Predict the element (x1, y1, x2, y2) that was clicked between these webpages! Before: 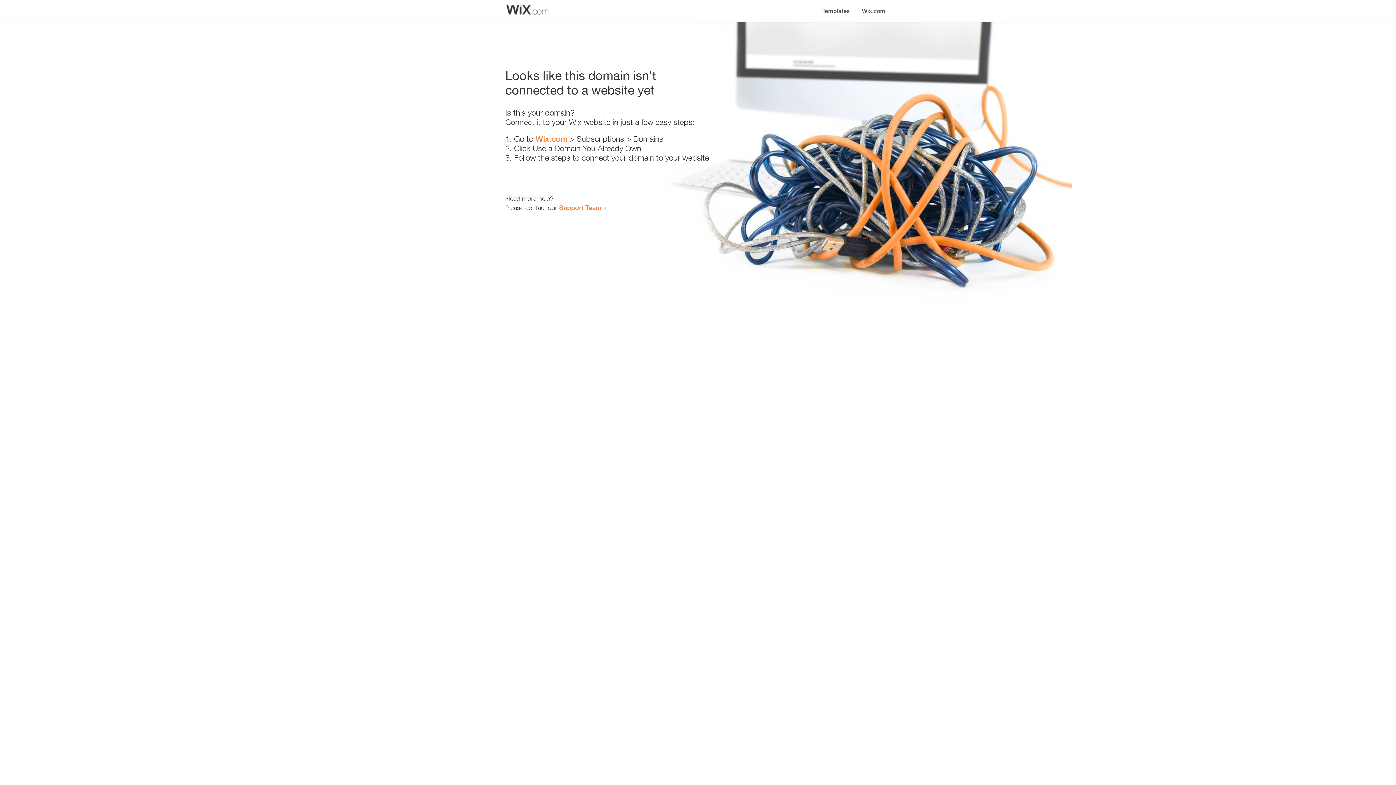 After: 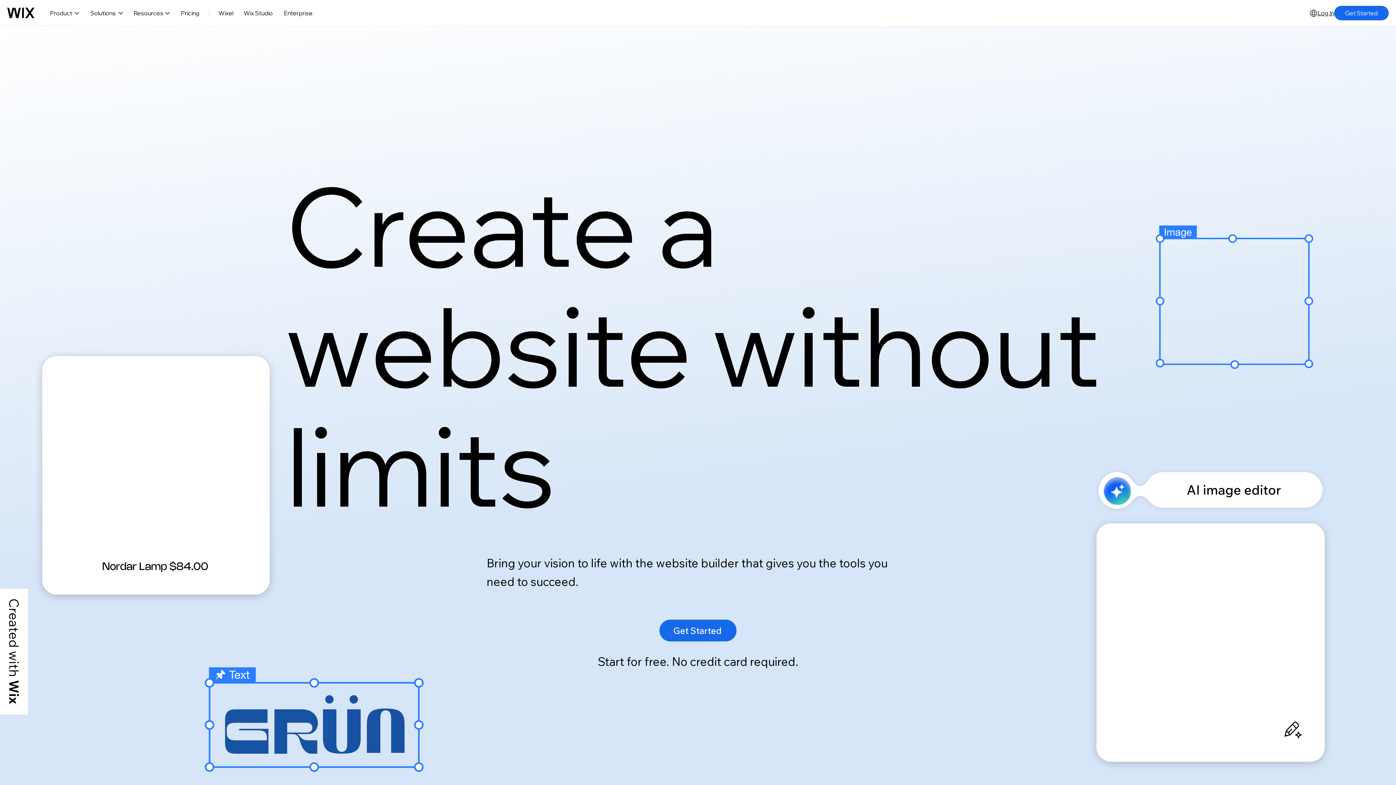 Action: bbox: (856, 0, 890, 14) label: Wix.com